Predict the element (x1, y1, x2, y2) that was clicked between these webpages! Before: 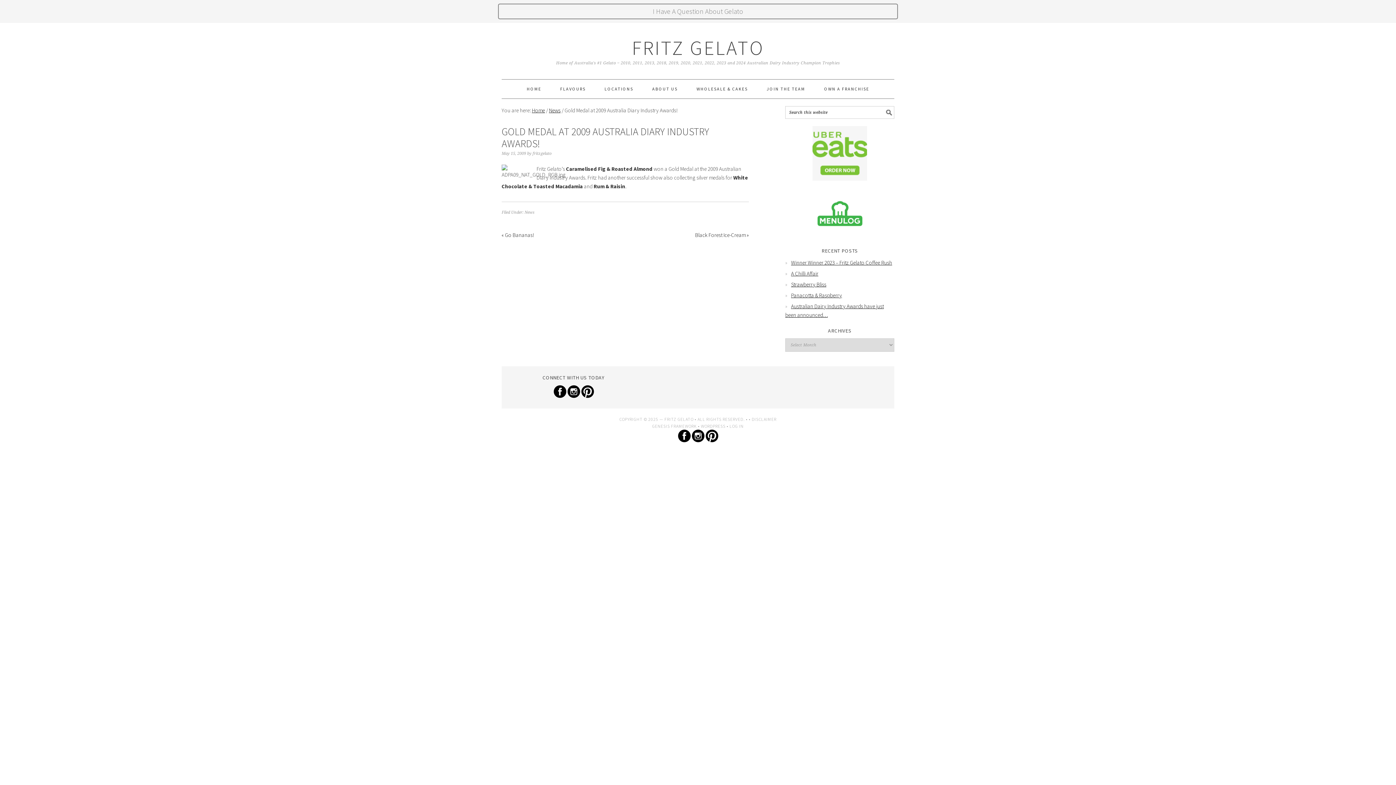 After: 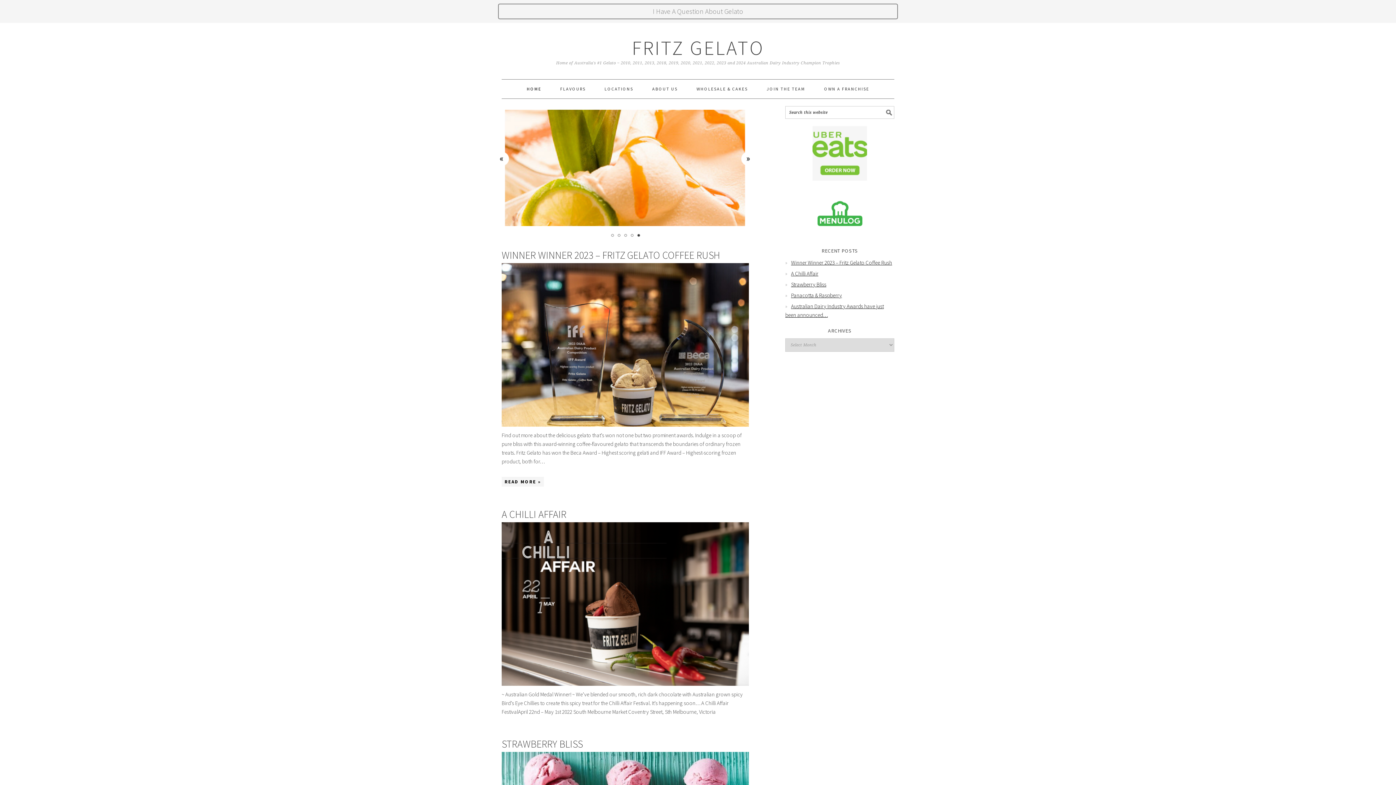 Action: bbox: (517, 79, 550, 98) label: HOME